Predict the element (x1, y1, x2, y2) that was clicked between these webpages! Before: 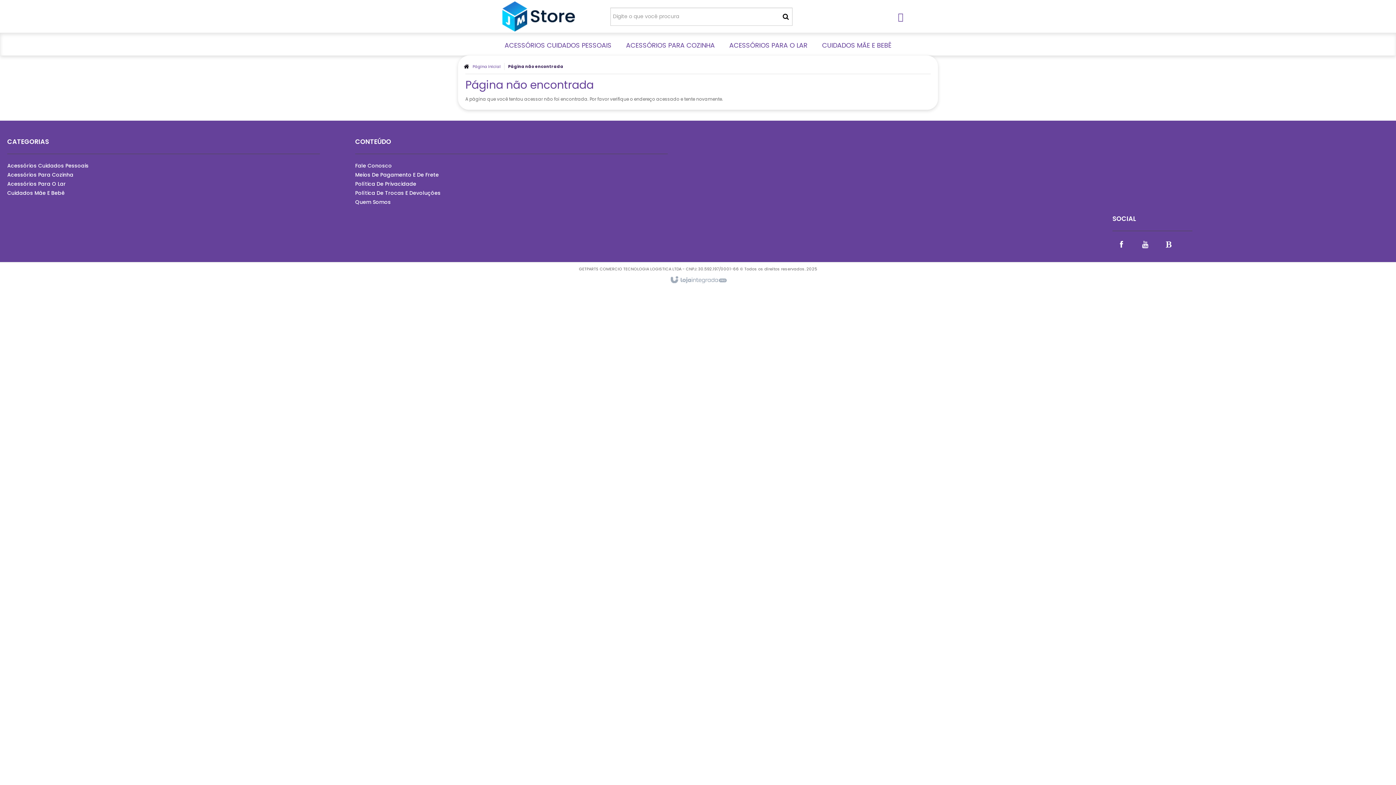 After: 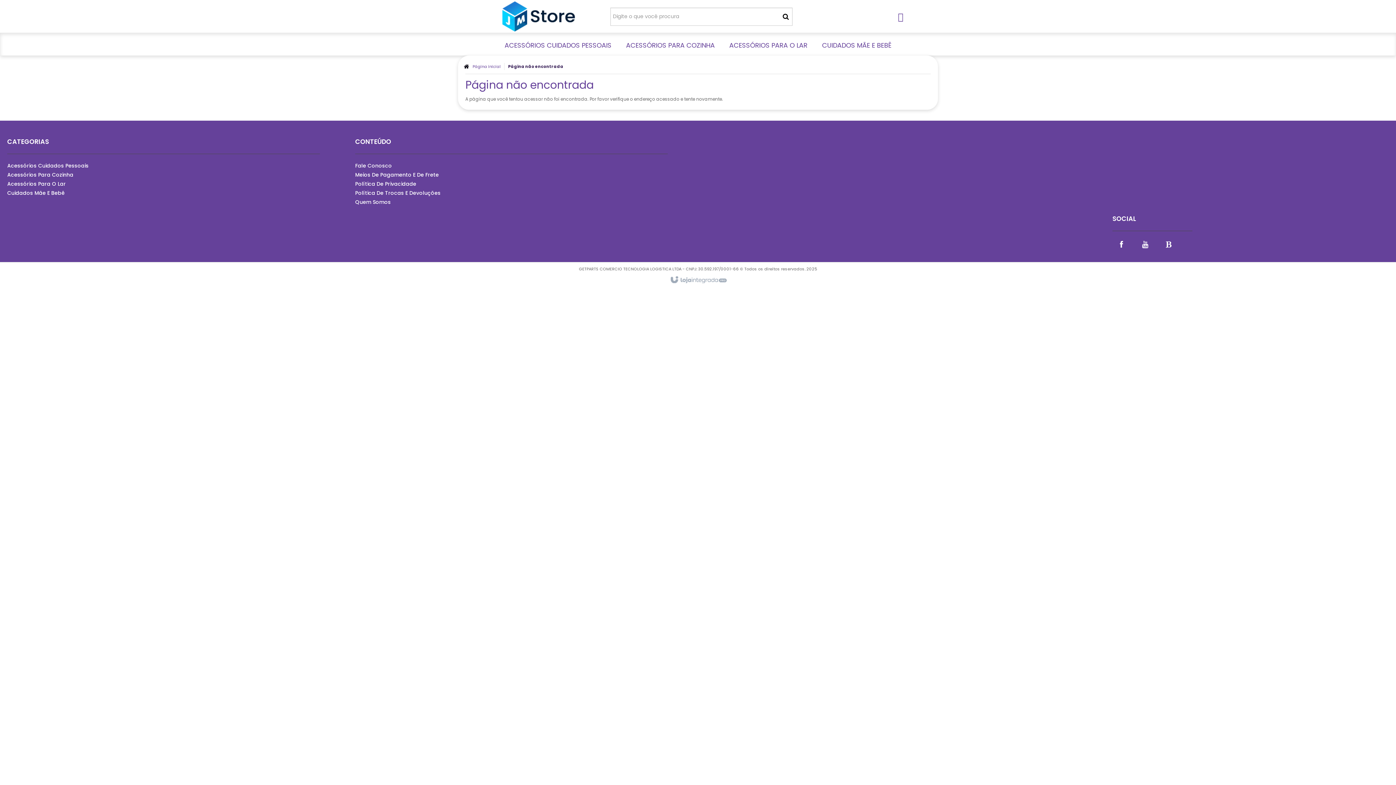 Action: bbox: (667, 273, 729, 287)